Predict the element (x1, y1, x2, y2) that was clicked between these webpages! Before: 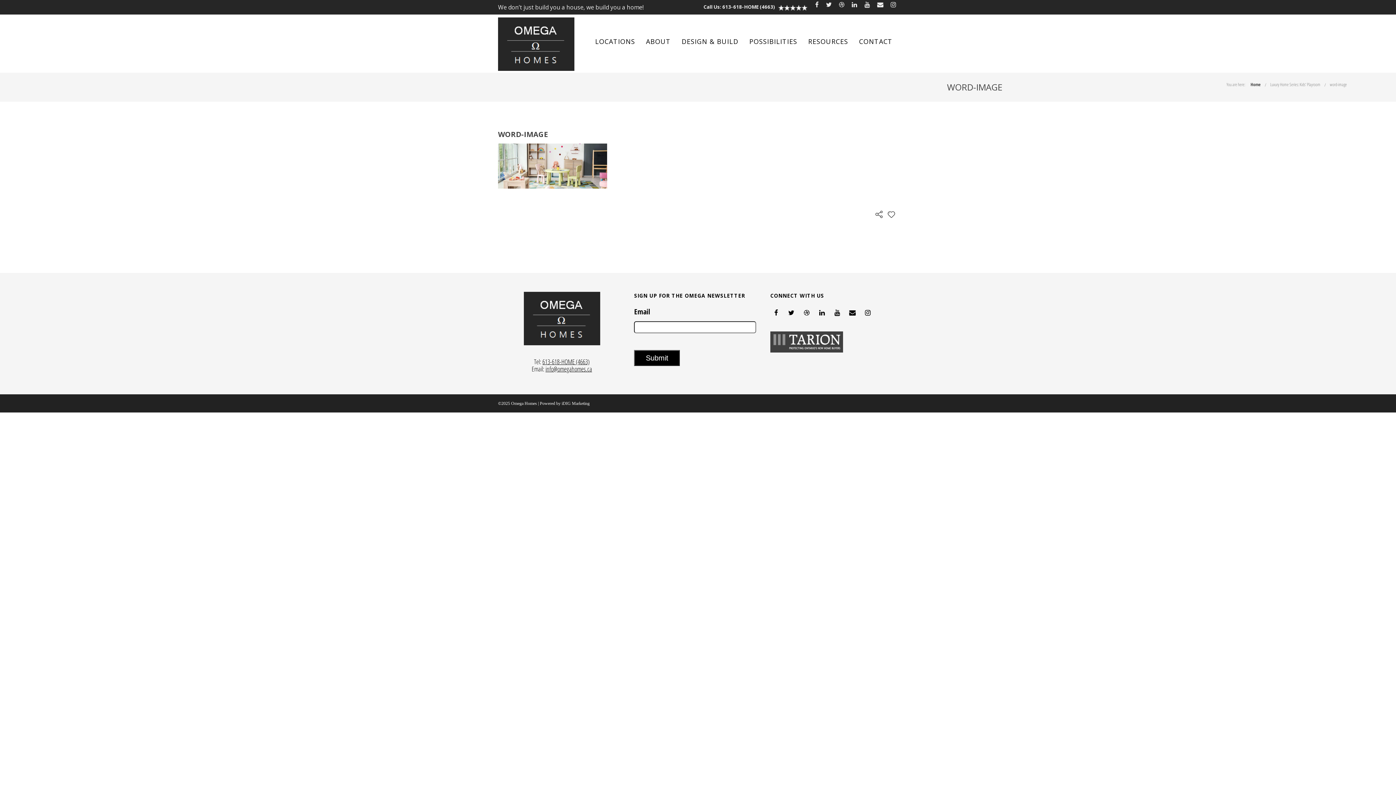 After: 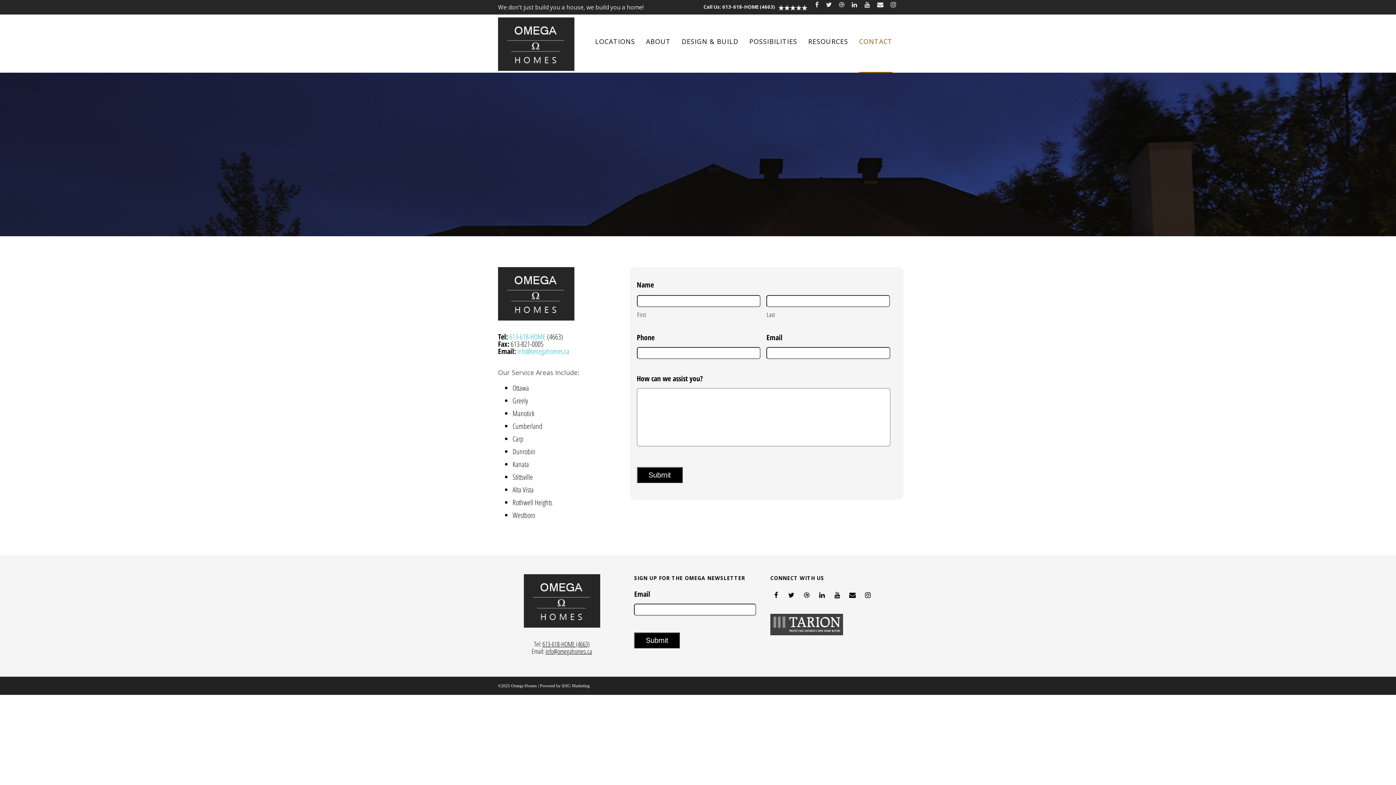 Action: bbox: (877, 0, 883, 9)